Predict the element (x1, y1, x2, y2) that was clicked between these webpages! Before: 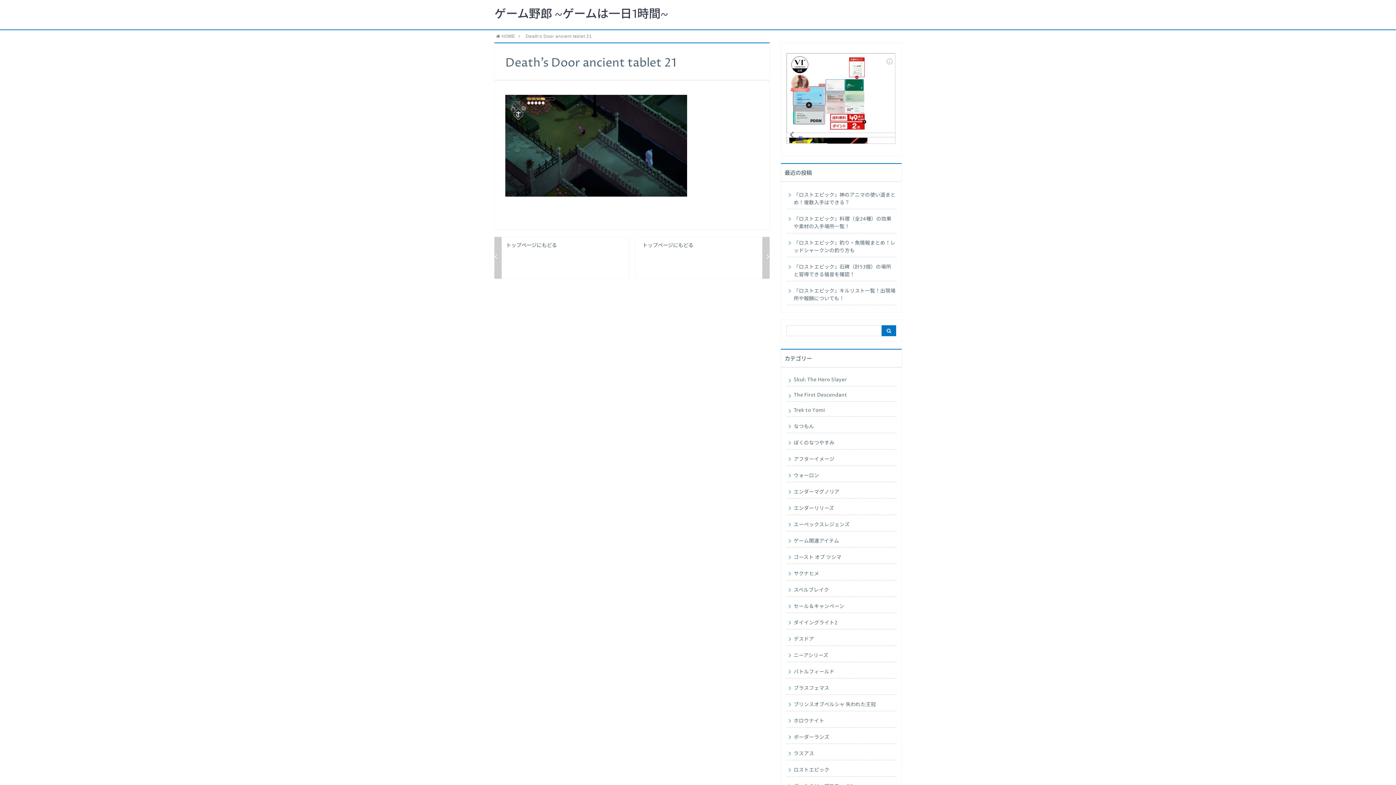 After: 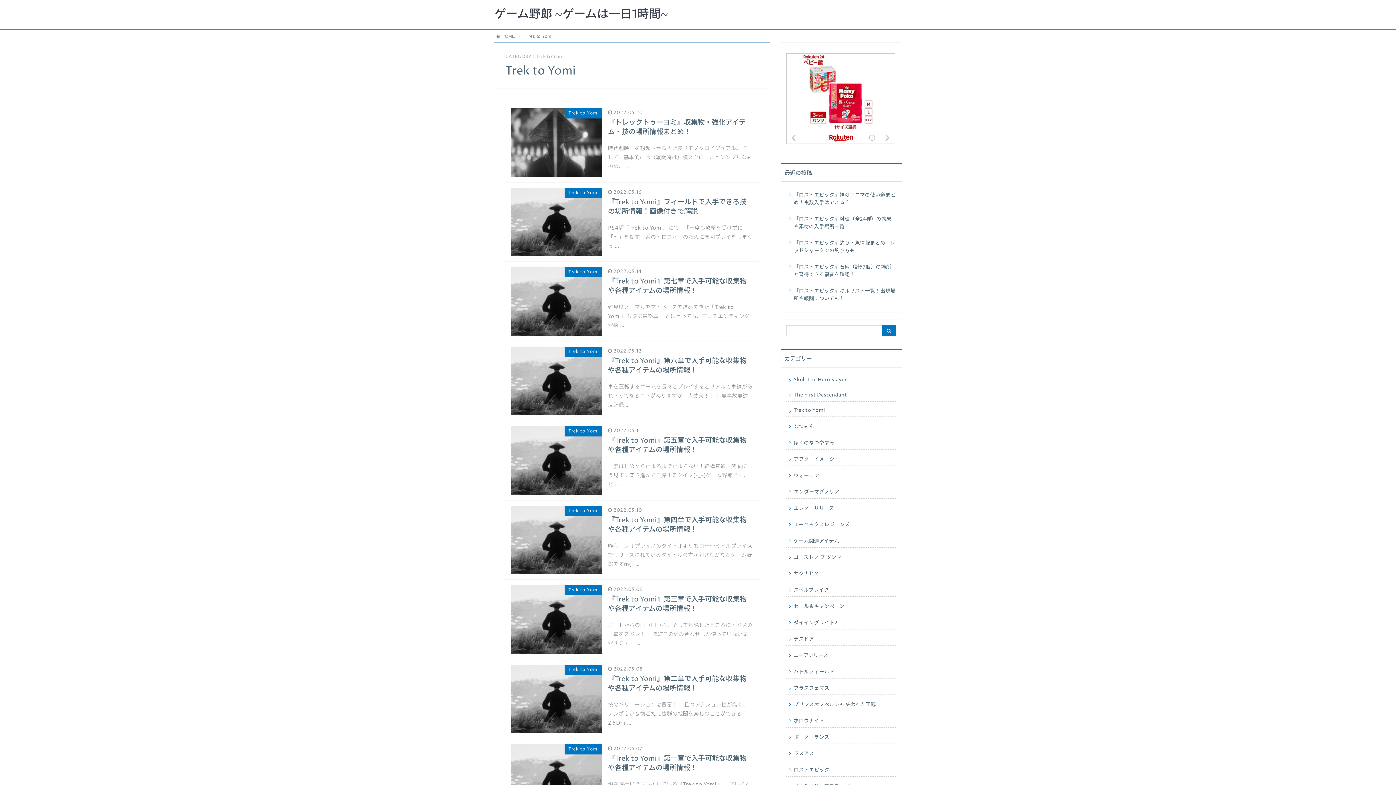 Action: label: Trek to Yomi bbox: (786, 403, 896, 417)